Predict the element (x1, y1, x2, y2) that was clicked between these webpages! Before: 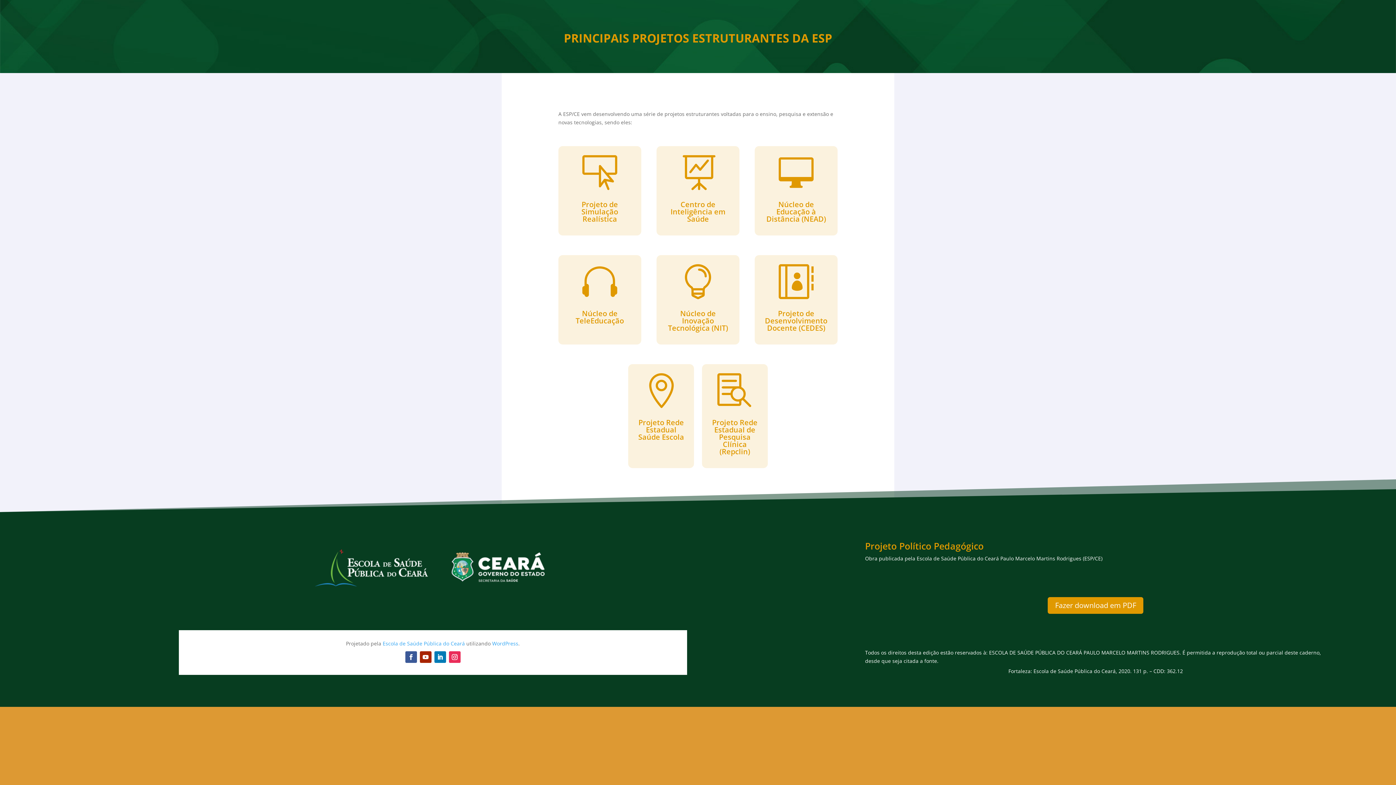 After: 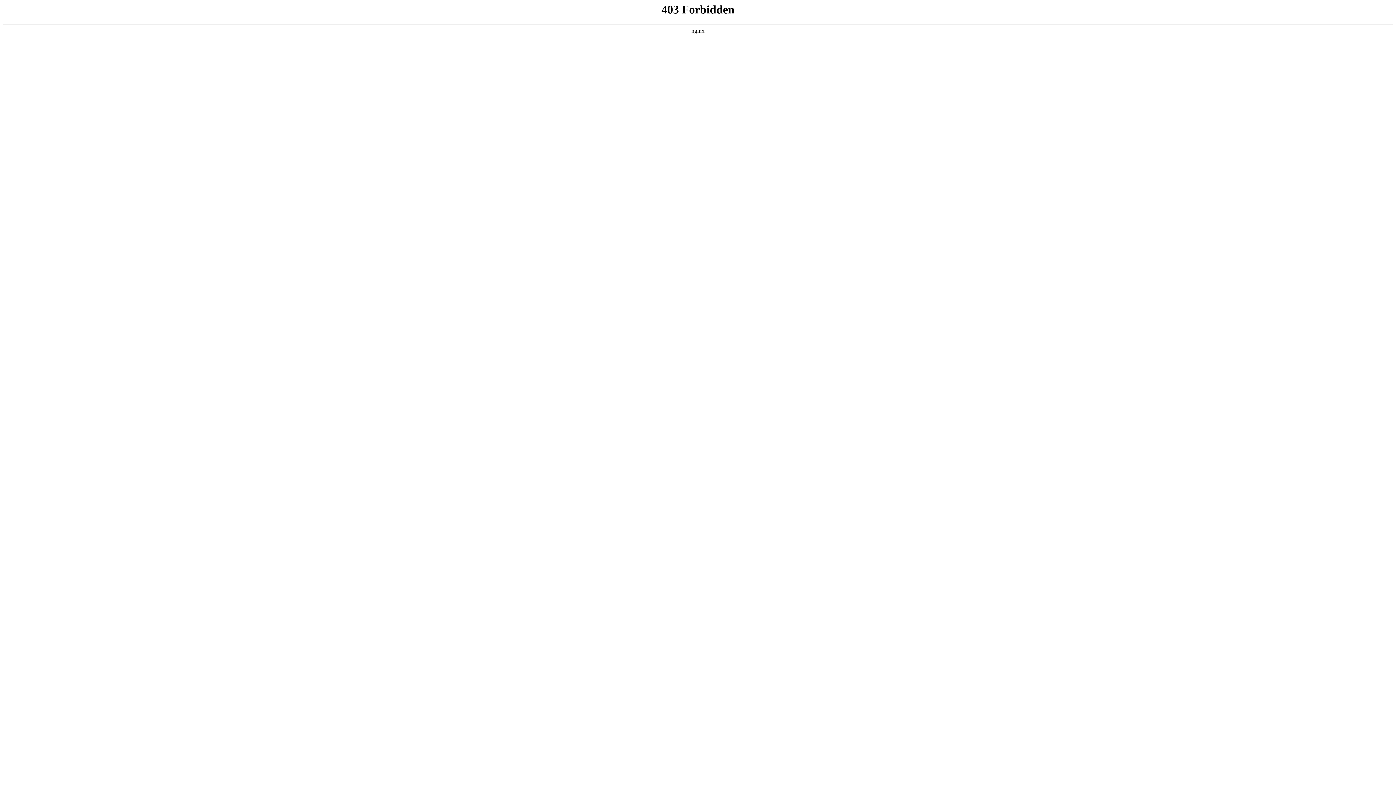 Action: bbox: (492, 640, 518, 647) label: WordPress